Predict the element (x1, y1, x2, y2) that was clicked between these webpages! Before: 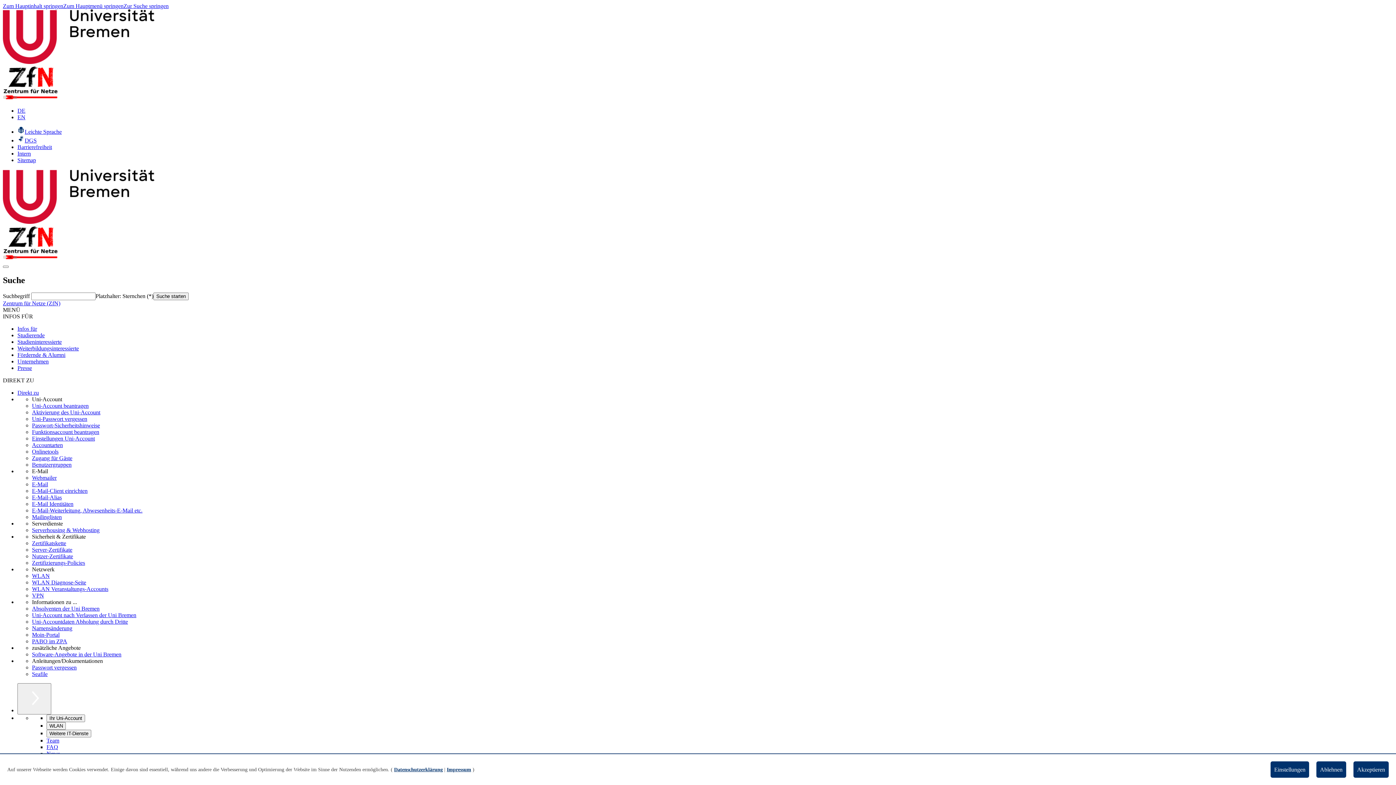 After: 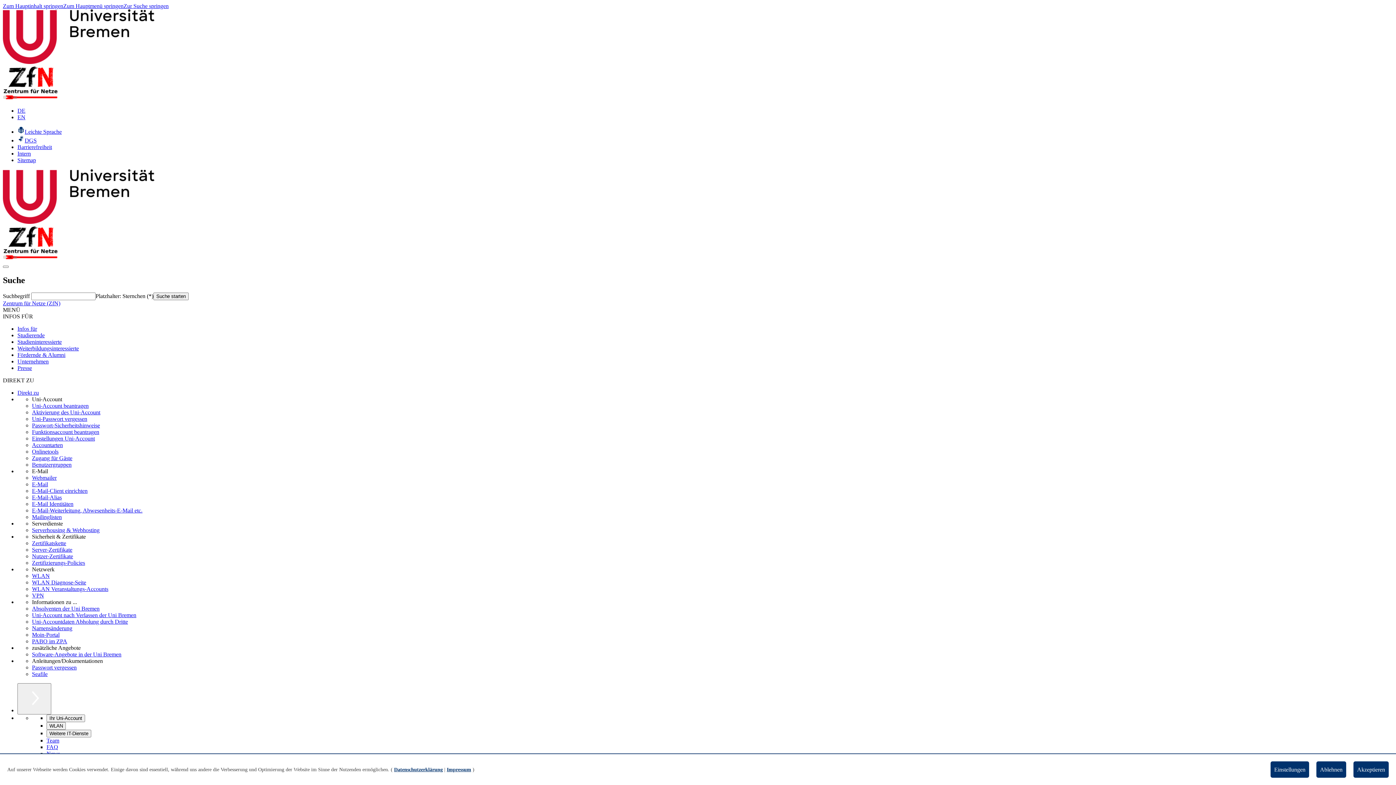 Action: label: Absolventen der Uni Bremen bbox: (32, 605, 99, 611)